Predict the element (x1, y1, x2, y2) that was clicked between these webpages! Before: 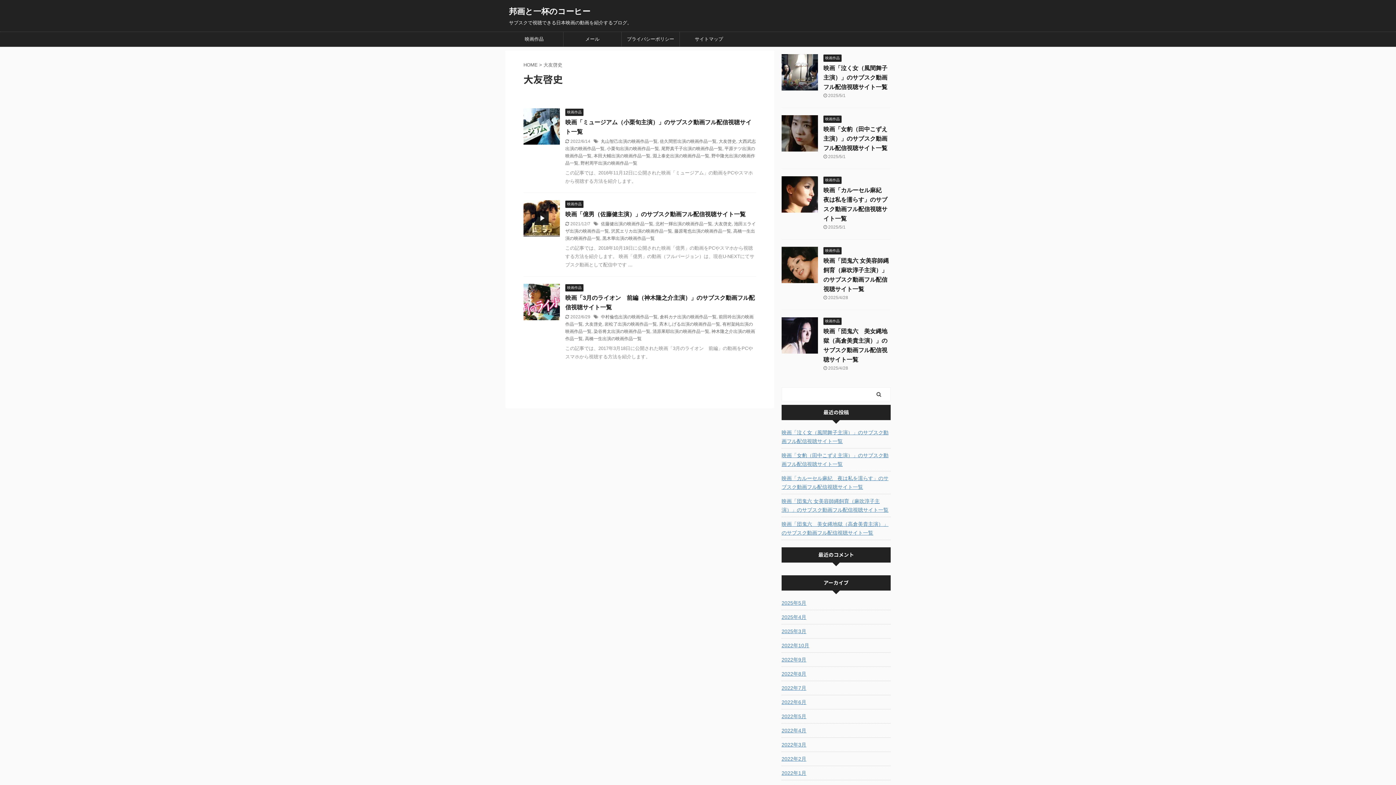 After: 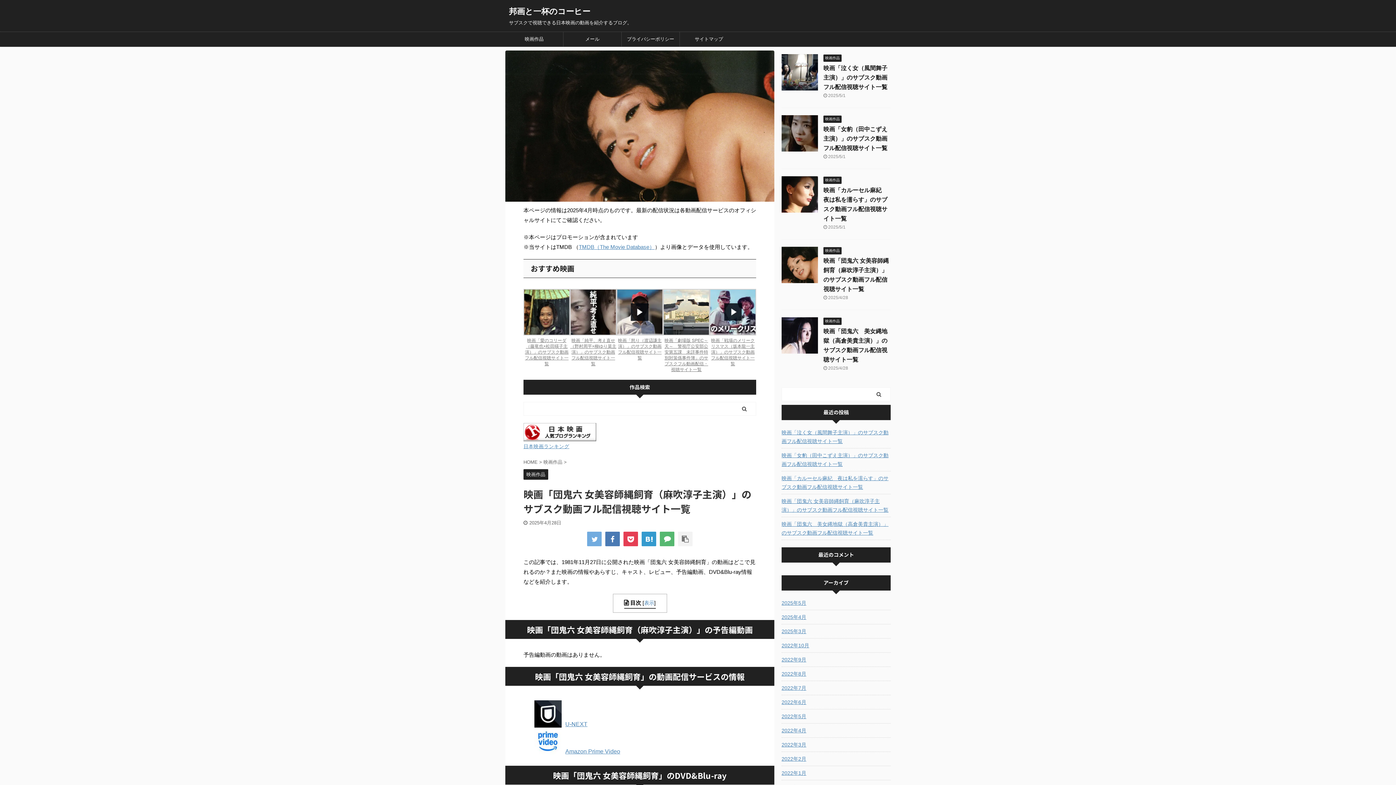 Action: bbox: (781, 276, 818, 282)